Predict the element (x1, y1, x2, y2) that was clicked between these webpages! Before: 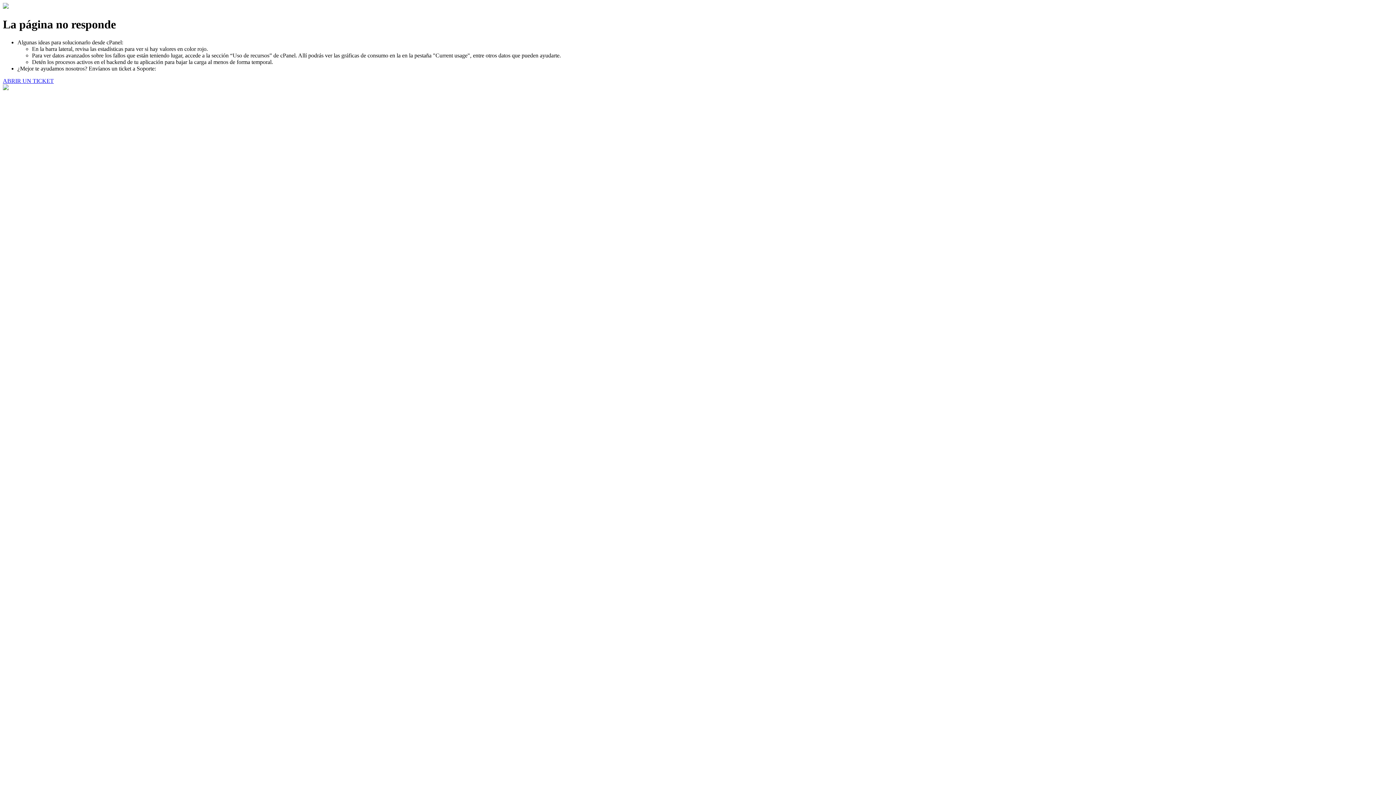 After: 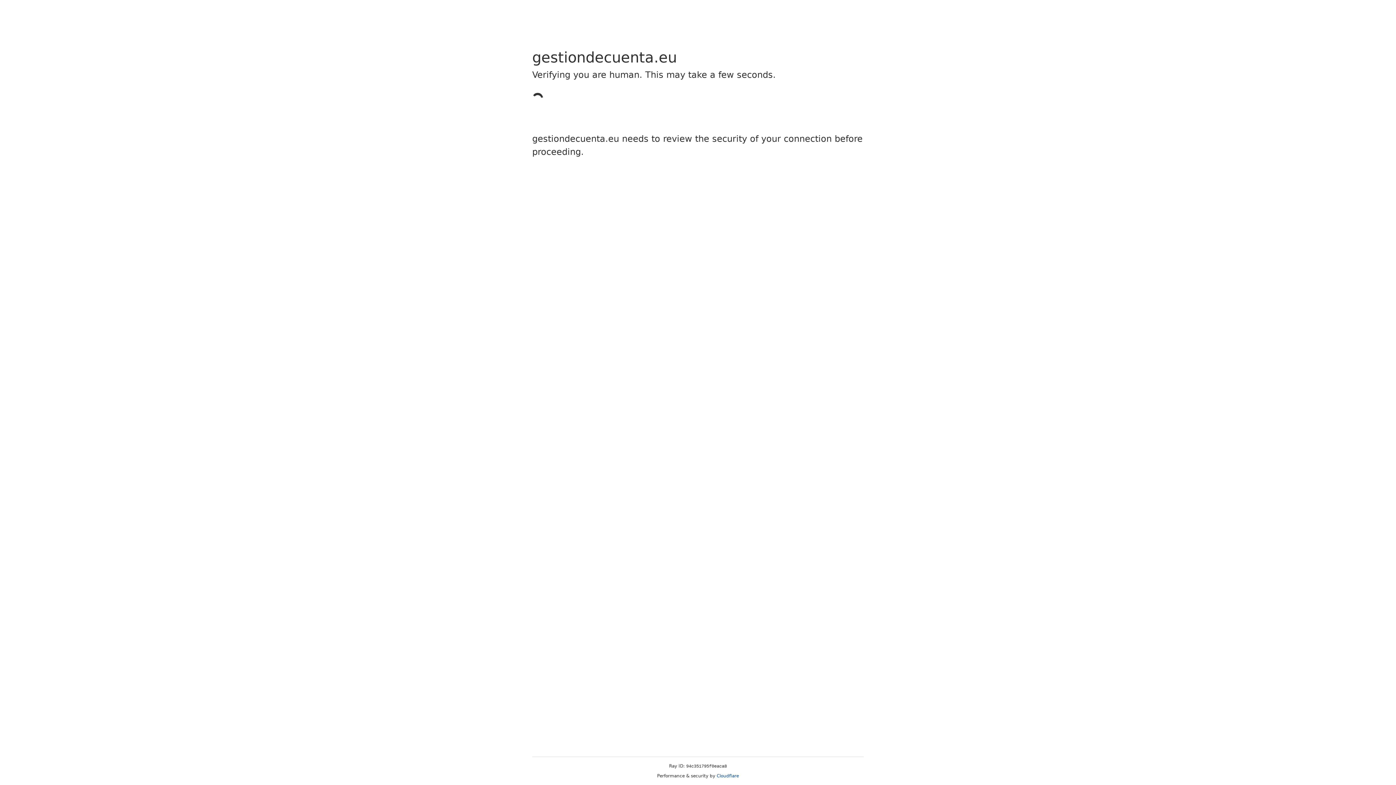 Action: bbox: (2, 77, 53, 83) label: ABRIR UN TICKET